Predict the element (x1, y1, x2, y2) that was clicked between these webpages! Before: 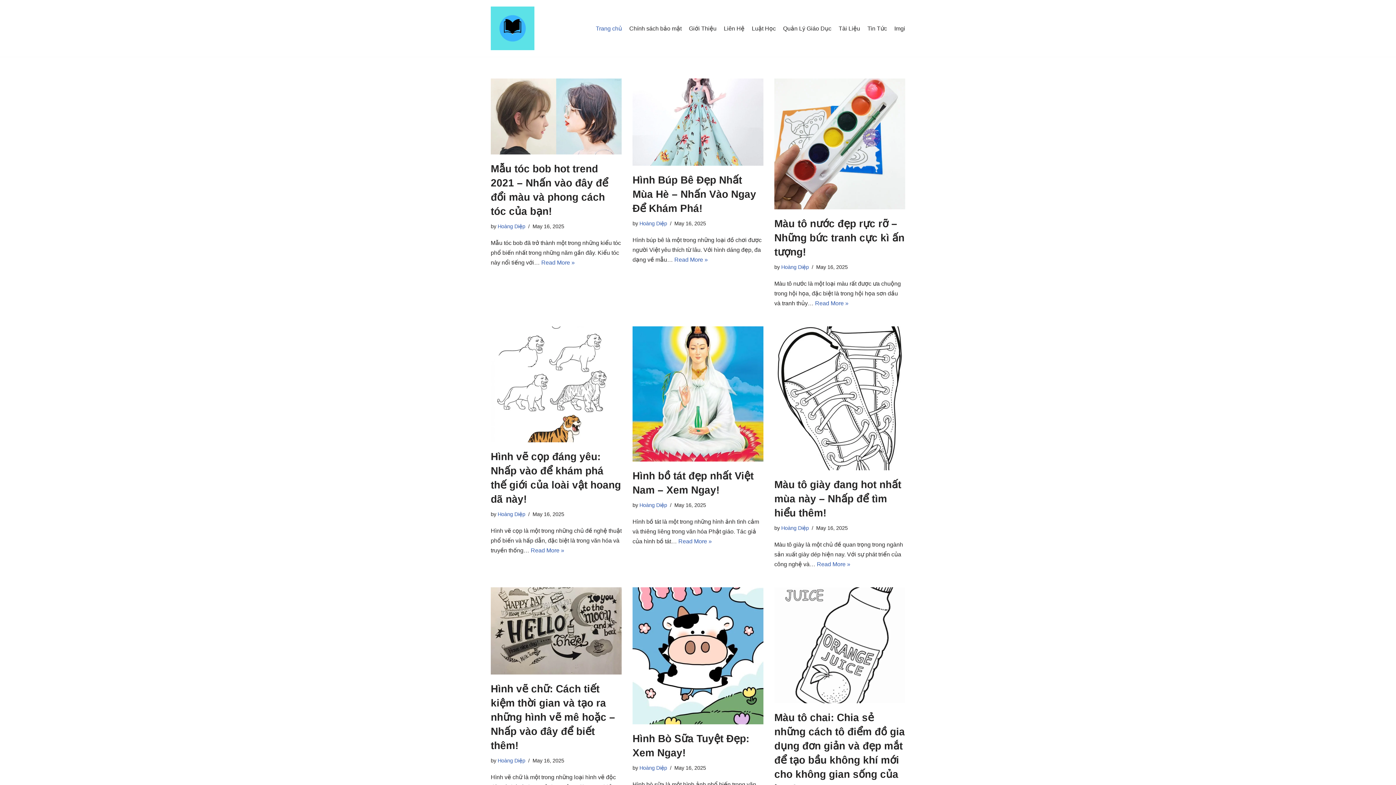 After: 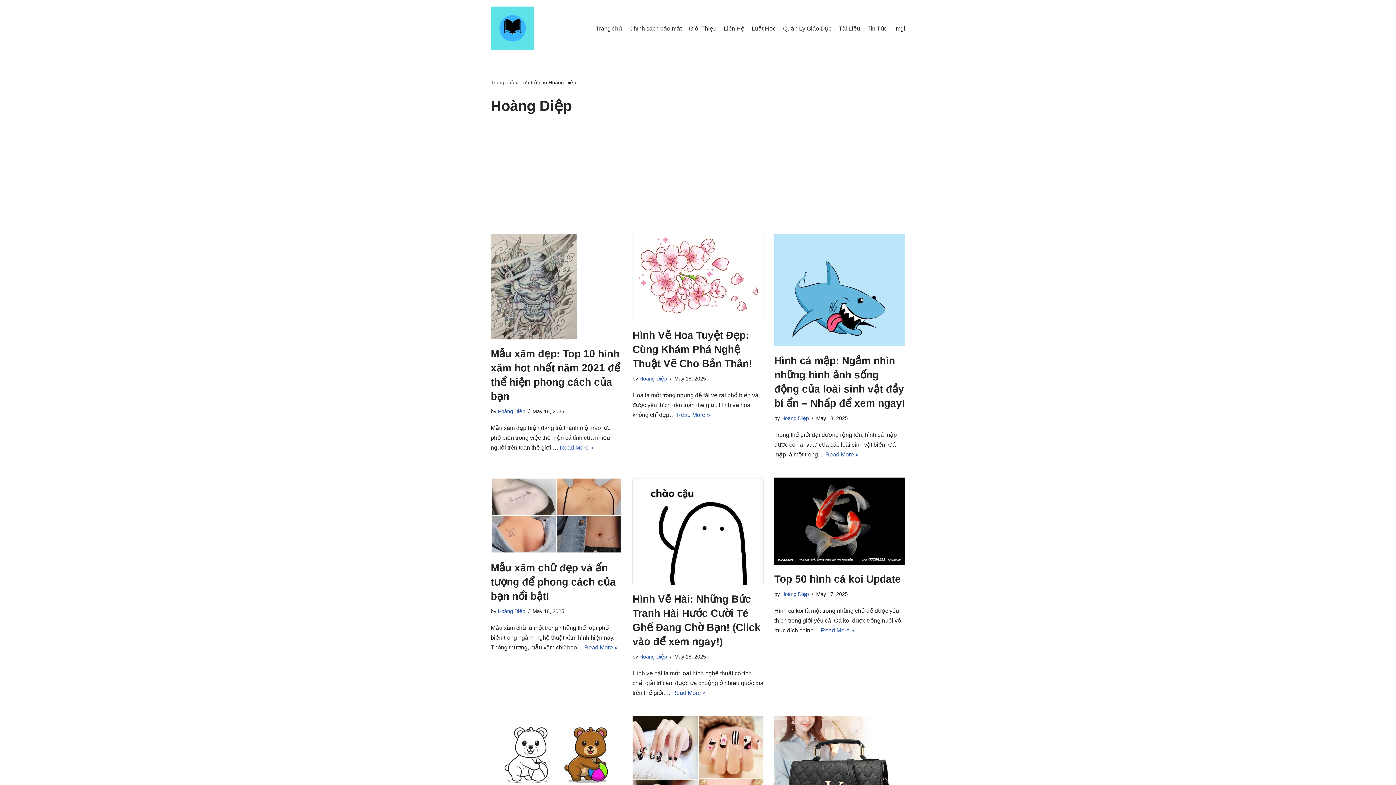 Action: label: Hoàng Diệp bbox: (639, 502, 667, 508)